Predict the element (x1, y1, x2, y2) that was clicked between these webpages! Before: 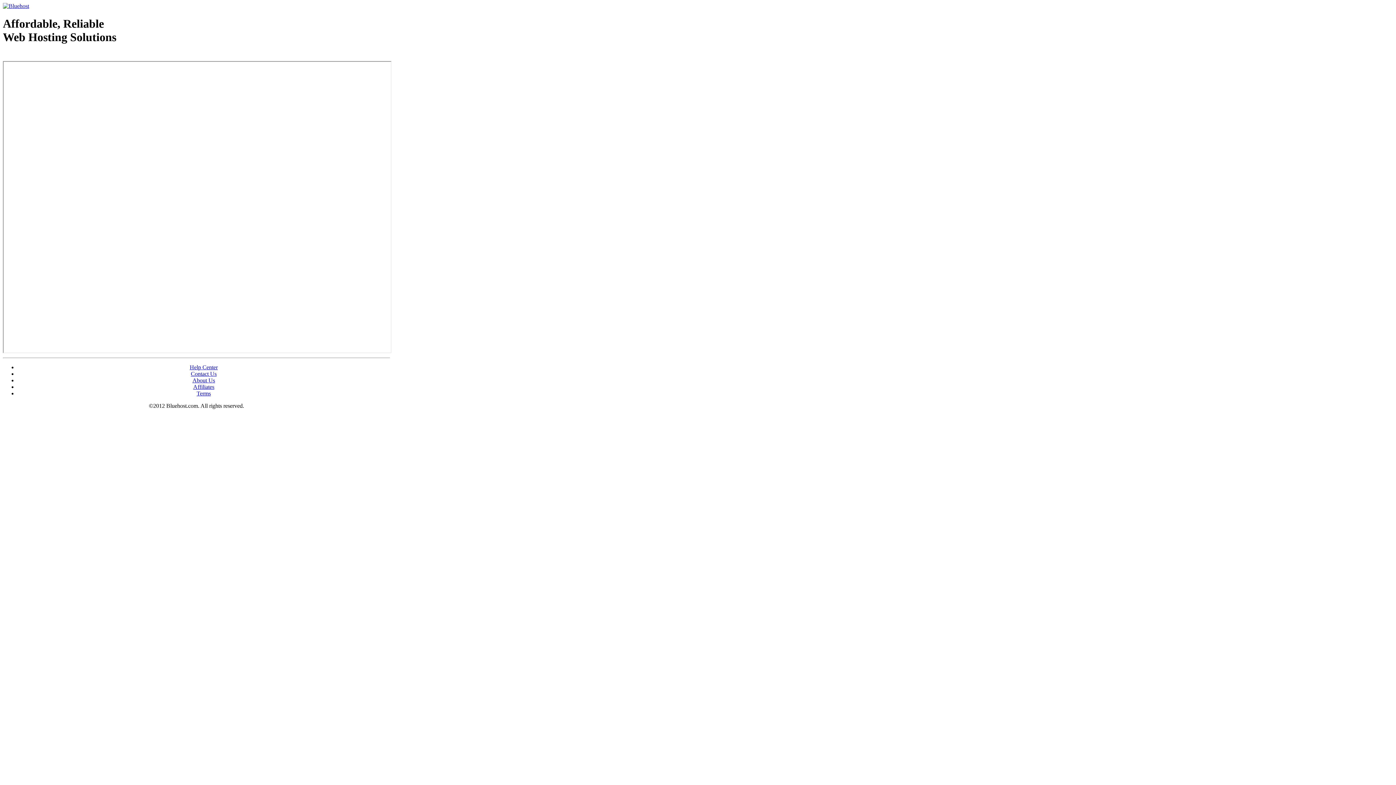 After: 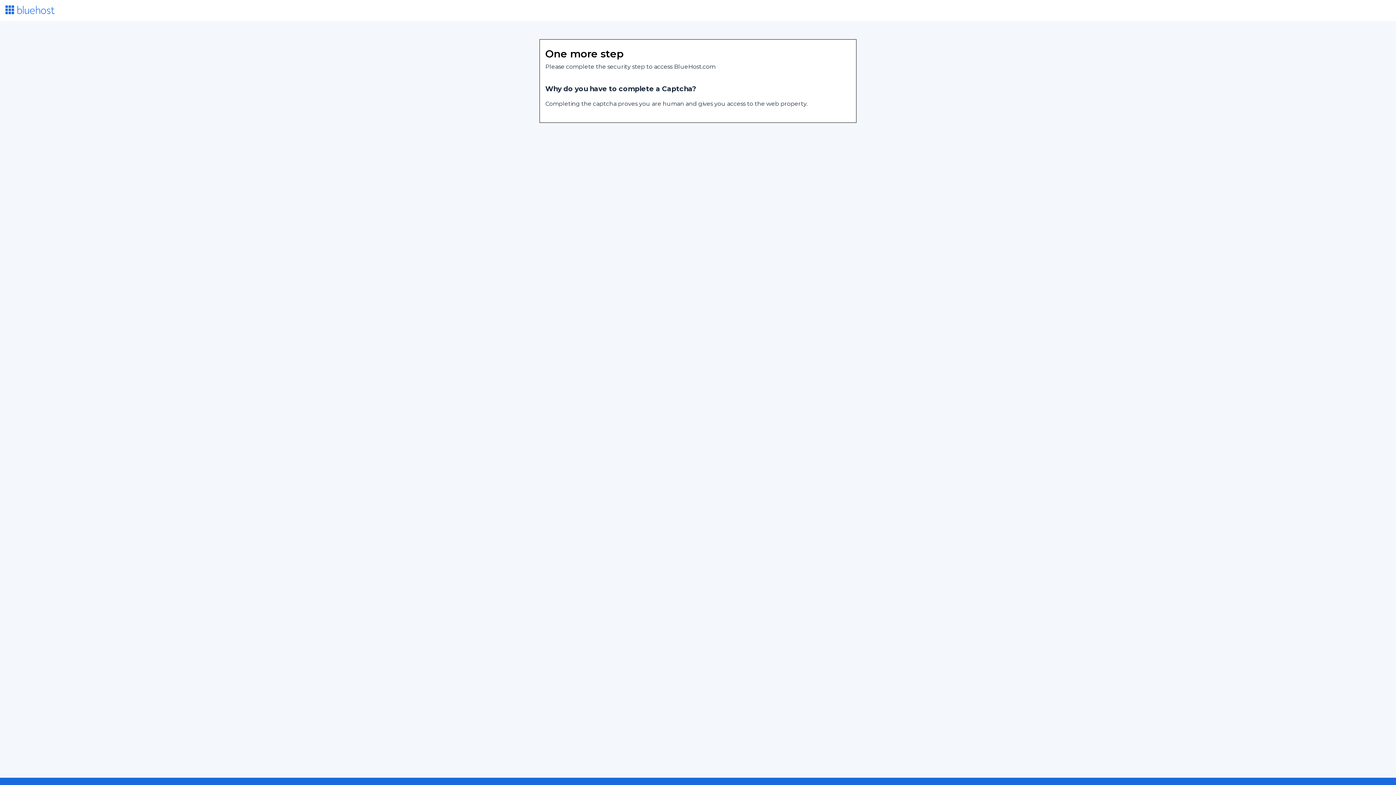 Action: label: Affiliates bbox: (193, 383, 214, 390)